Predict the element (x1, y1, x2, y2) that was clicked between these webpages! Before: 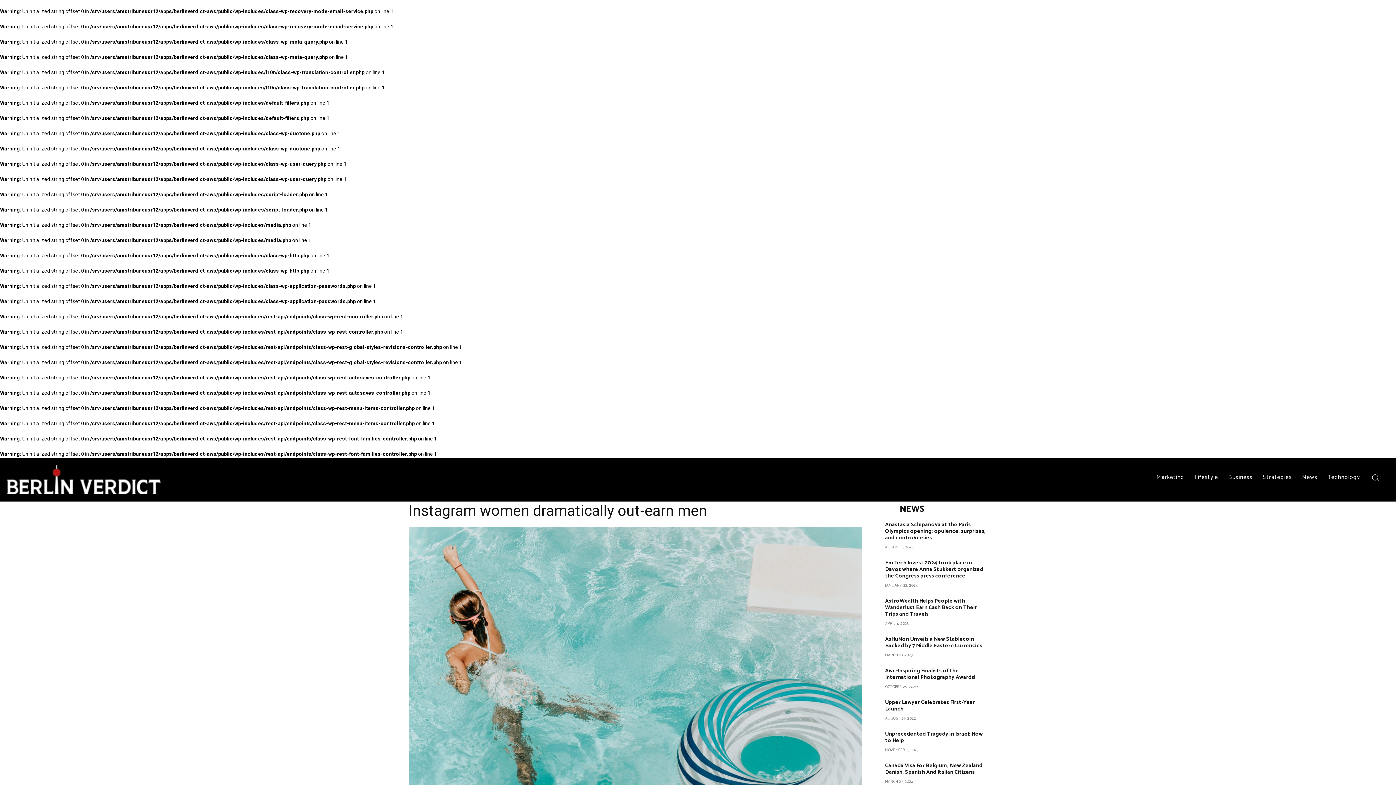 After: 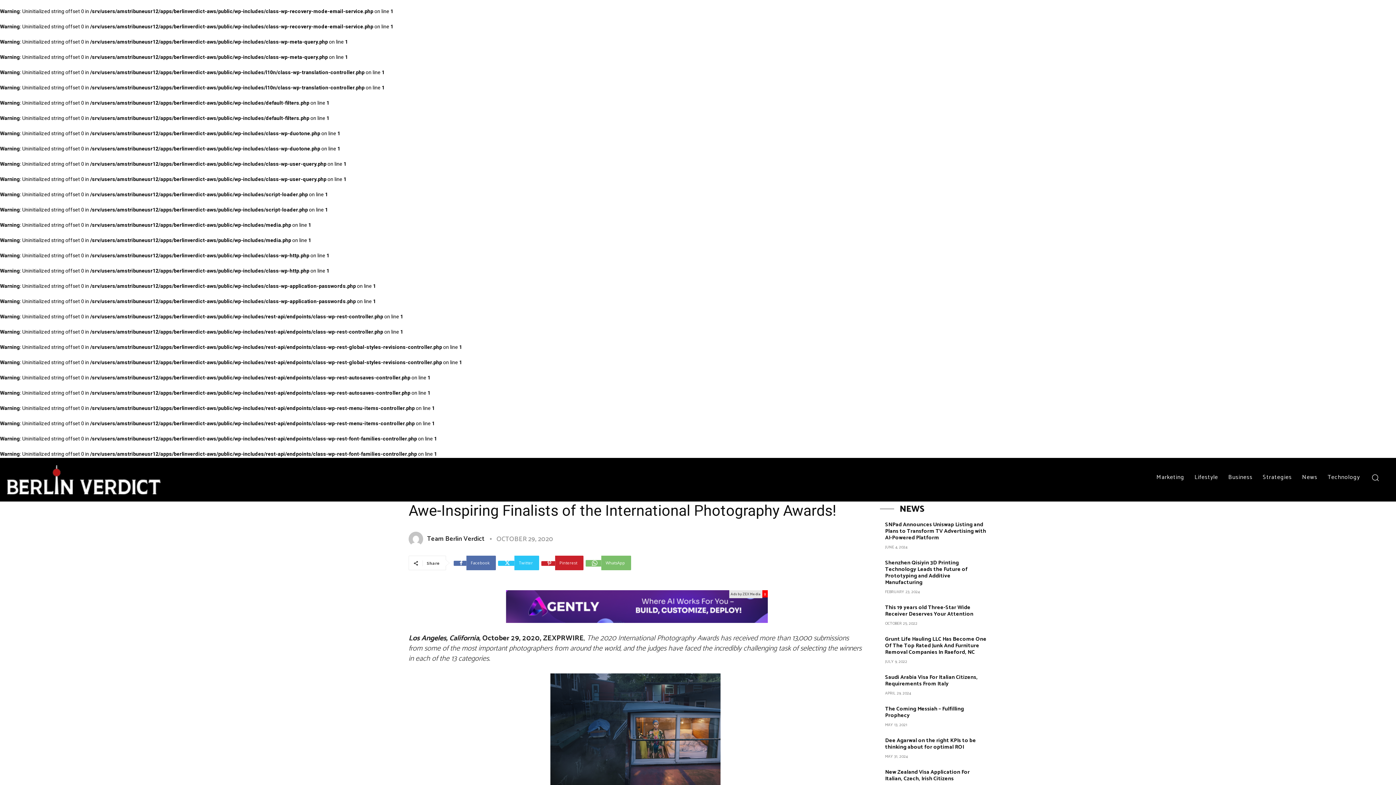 Action: bbox: (885, 666, 975, 682) label: Awe-Inspiring Finalists of the International Photography Awards!